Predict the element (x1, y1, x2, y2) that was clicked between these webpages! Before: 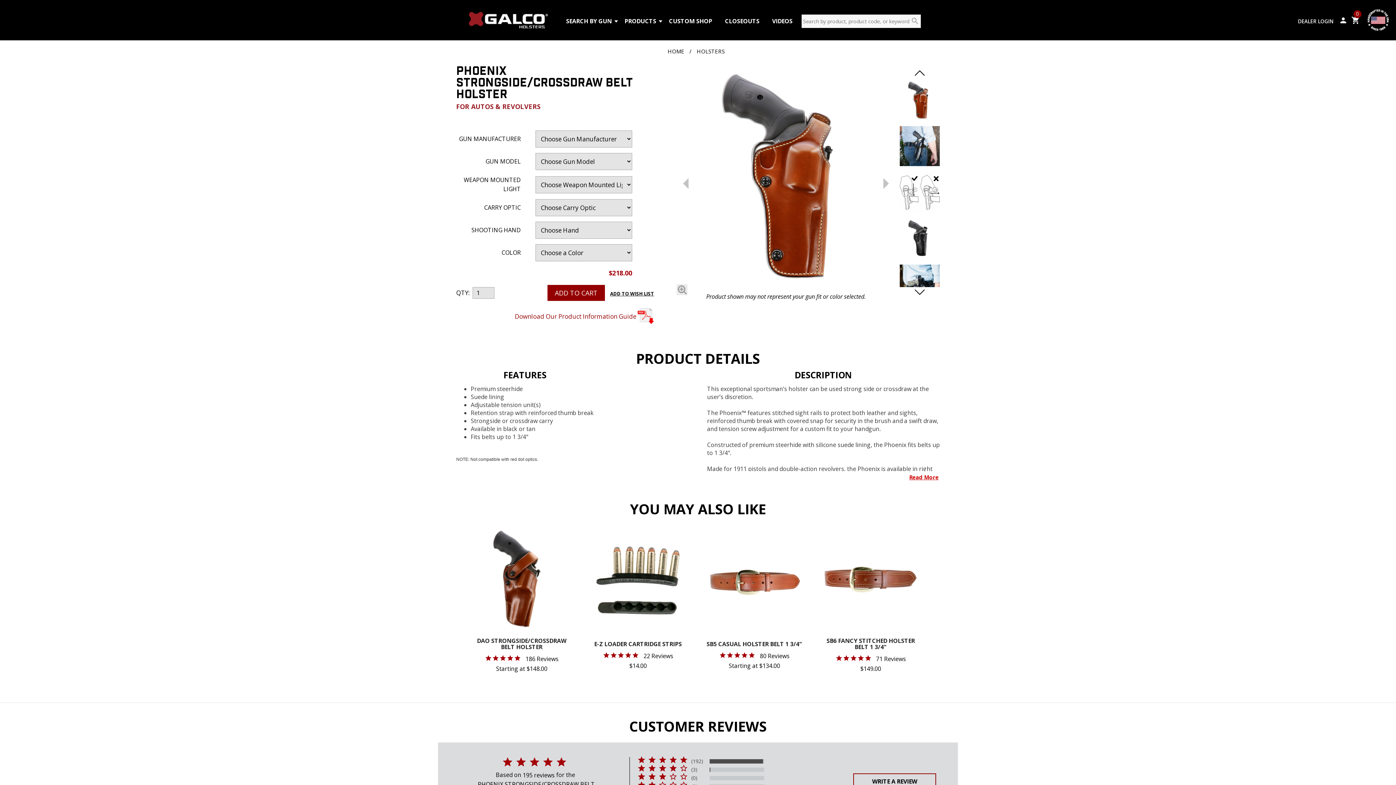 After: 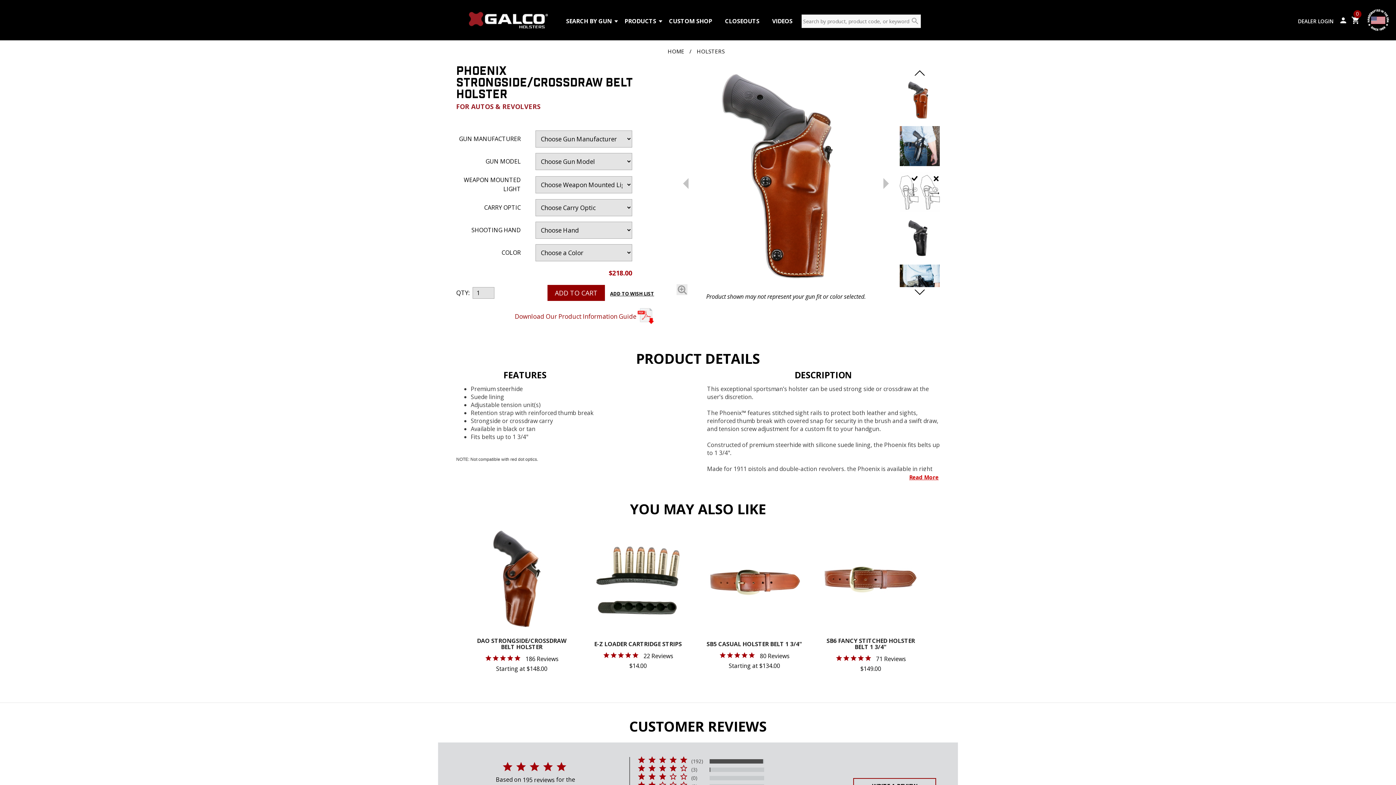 Action: bbox: (709, 759, 764, 763)